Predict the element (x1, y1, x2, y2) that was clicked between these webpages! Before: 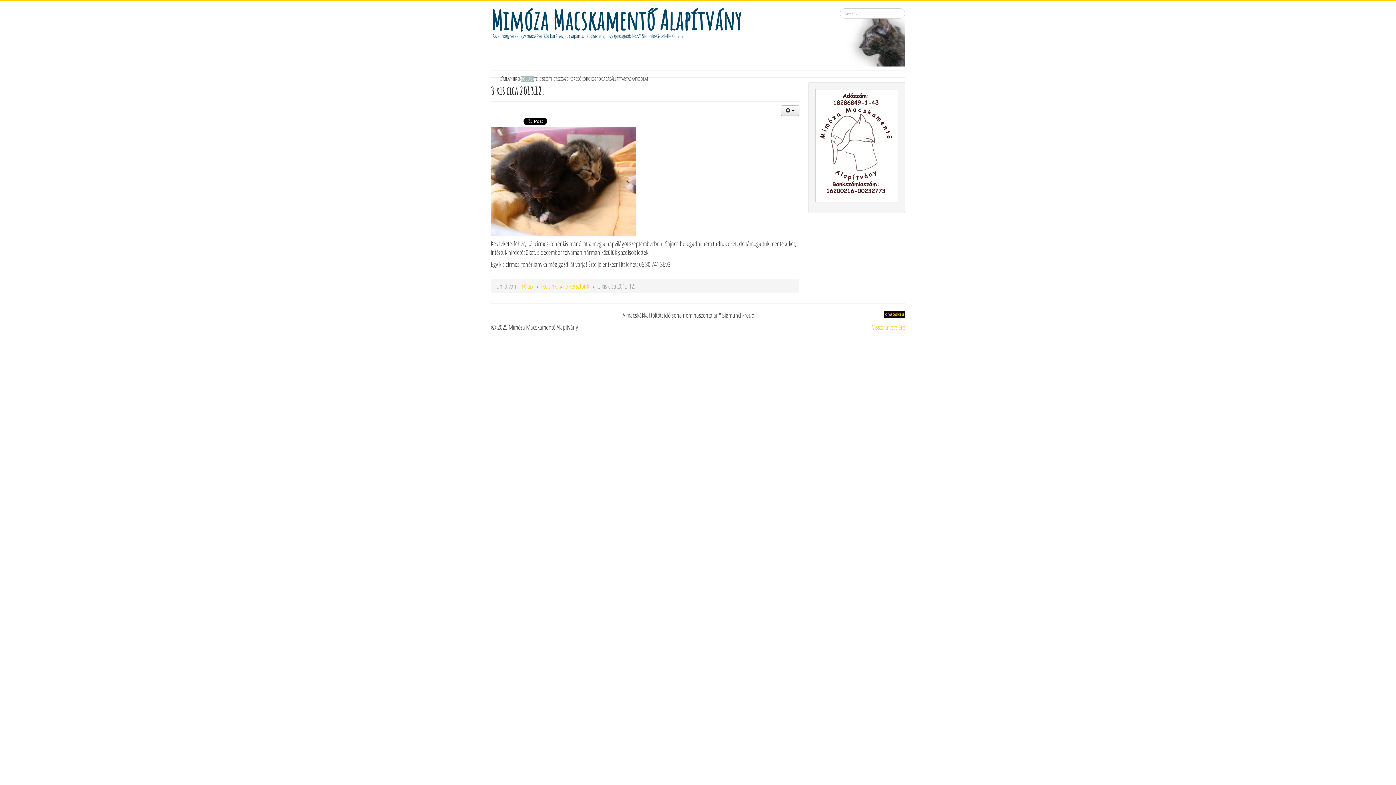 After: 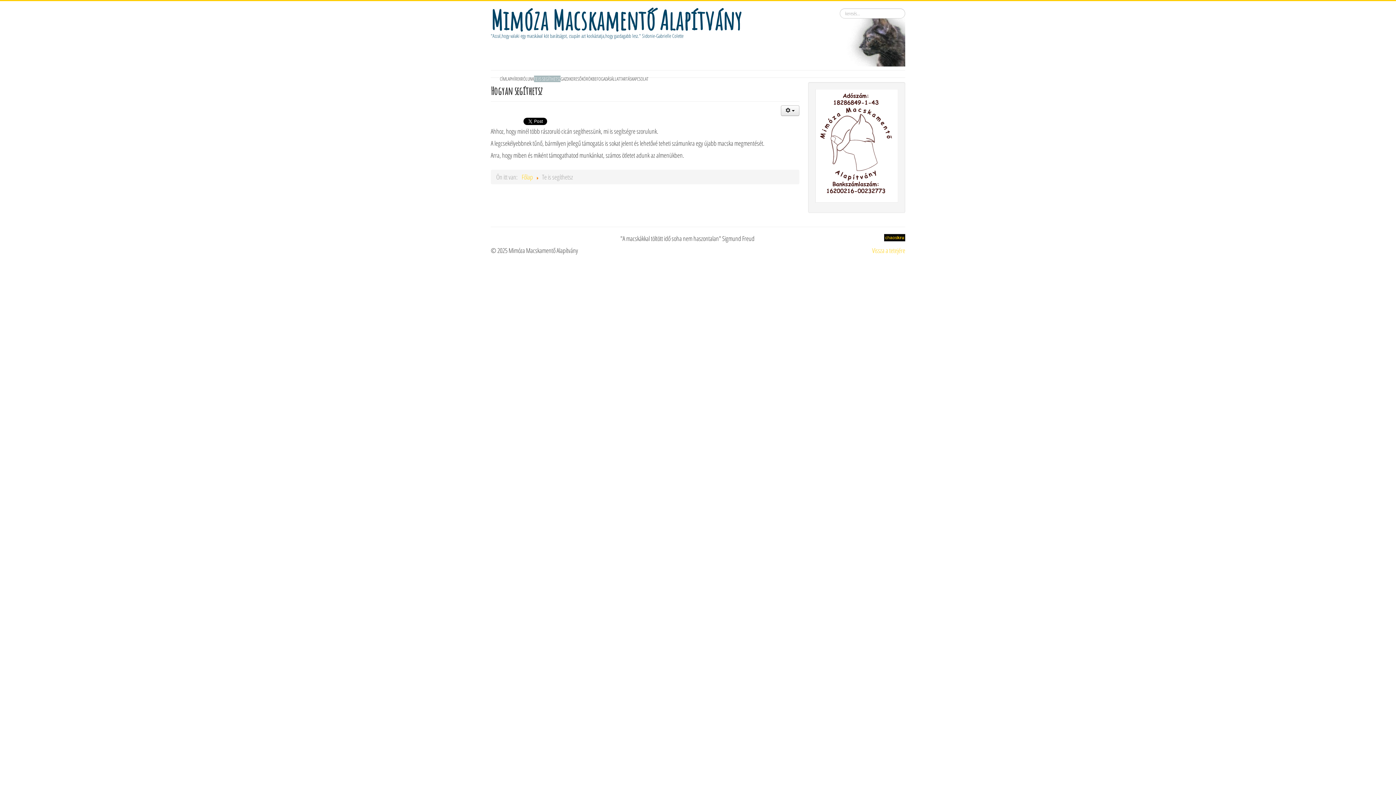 Action: bbox: (534, 75, 560, 82) label: TE IS SEGÍTHETSZ